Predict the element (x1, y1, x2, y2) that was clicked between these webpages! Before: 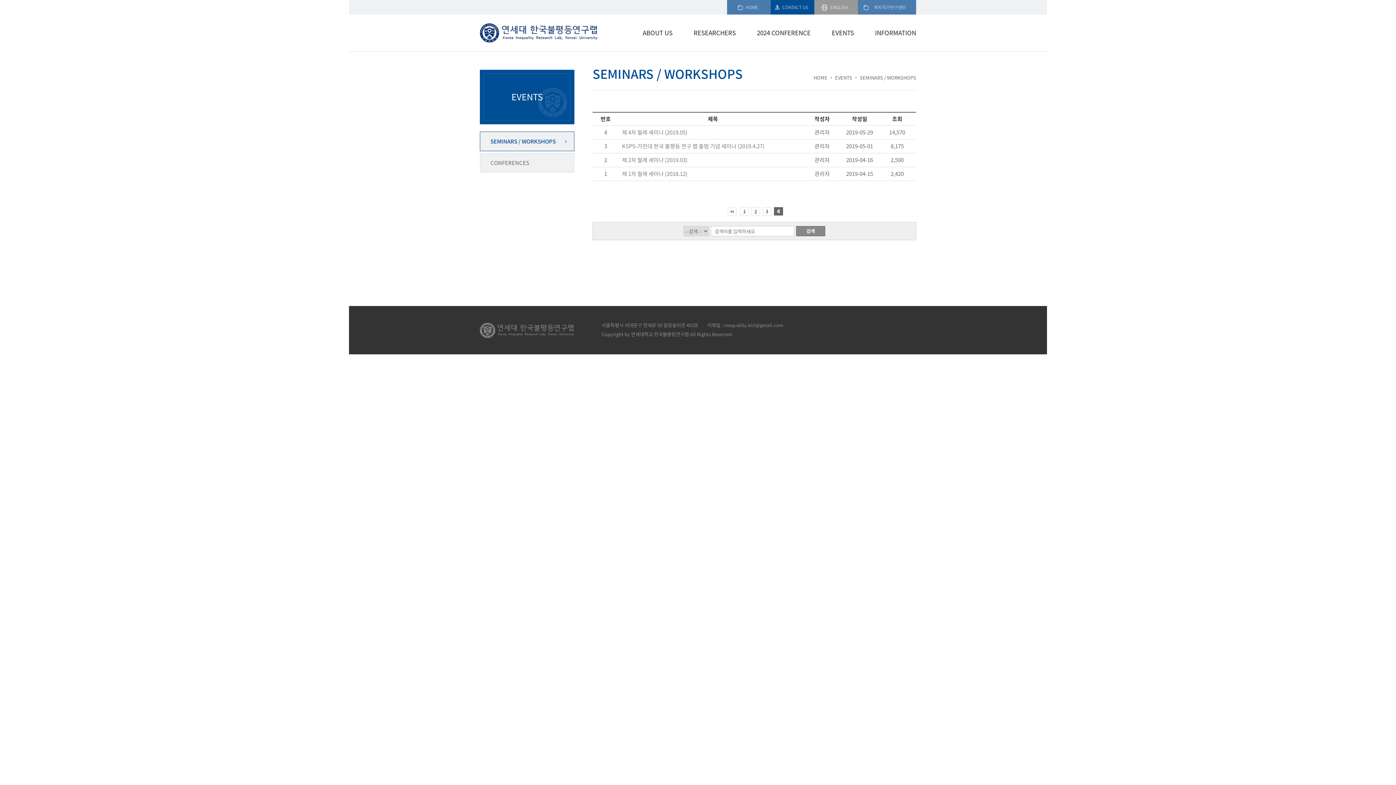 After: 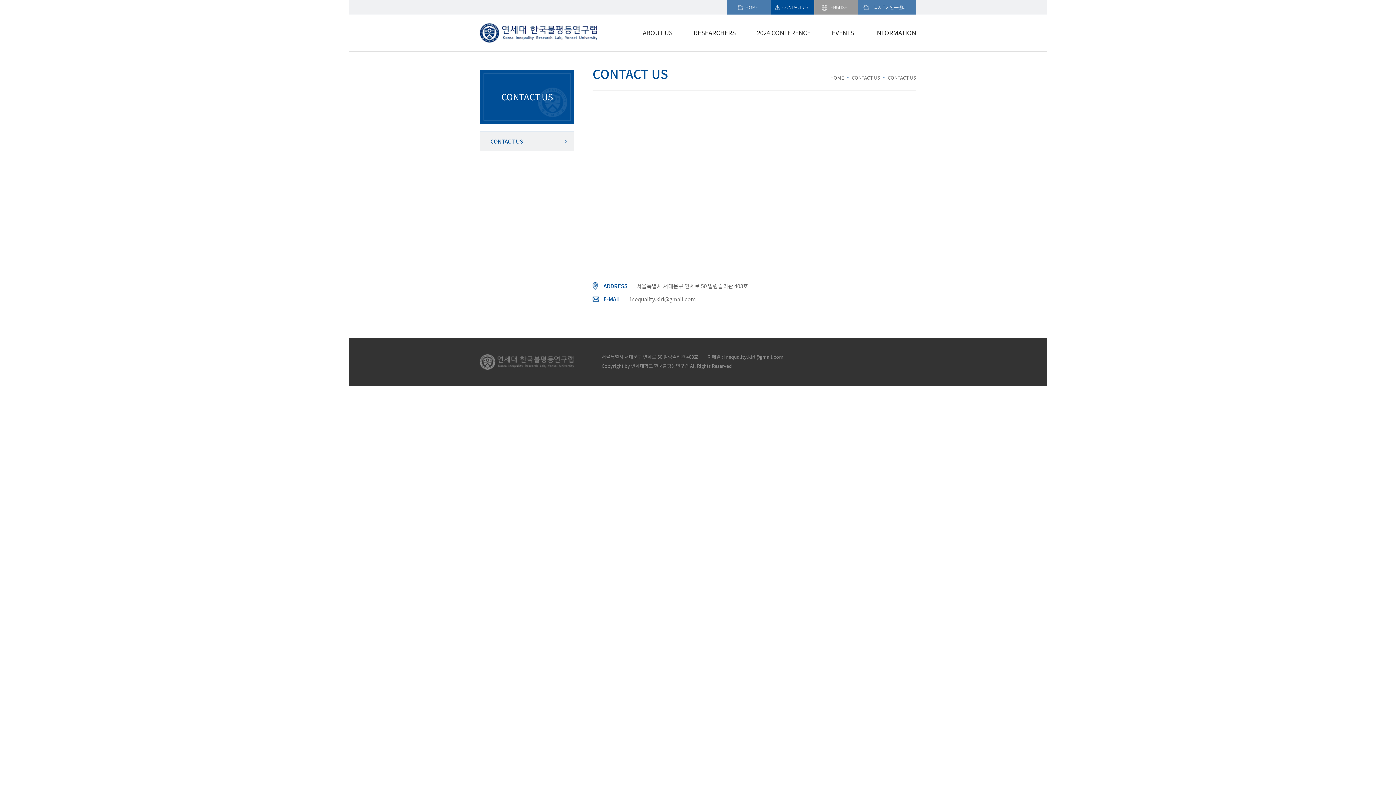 Action: bbox: (776, 0, 814, 14) label: CONTACT US